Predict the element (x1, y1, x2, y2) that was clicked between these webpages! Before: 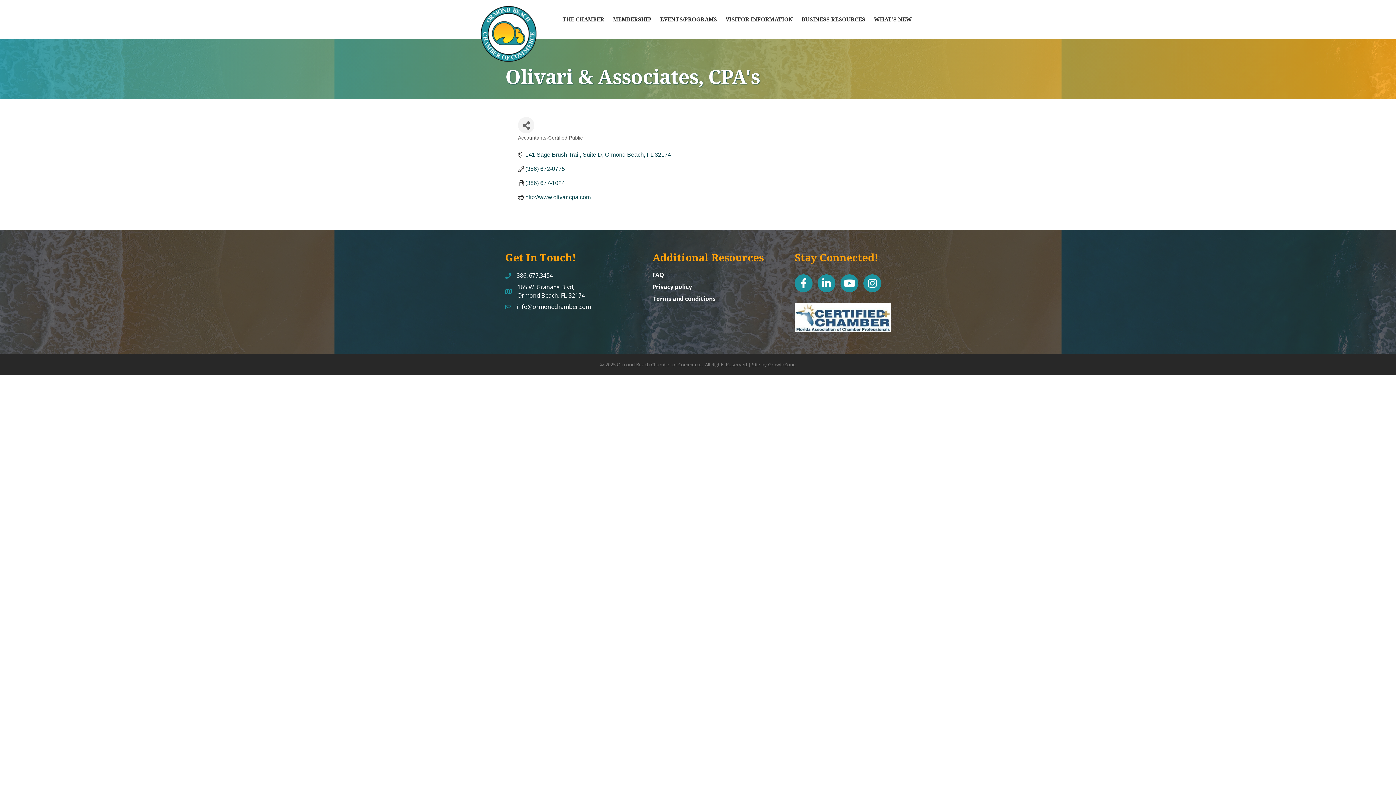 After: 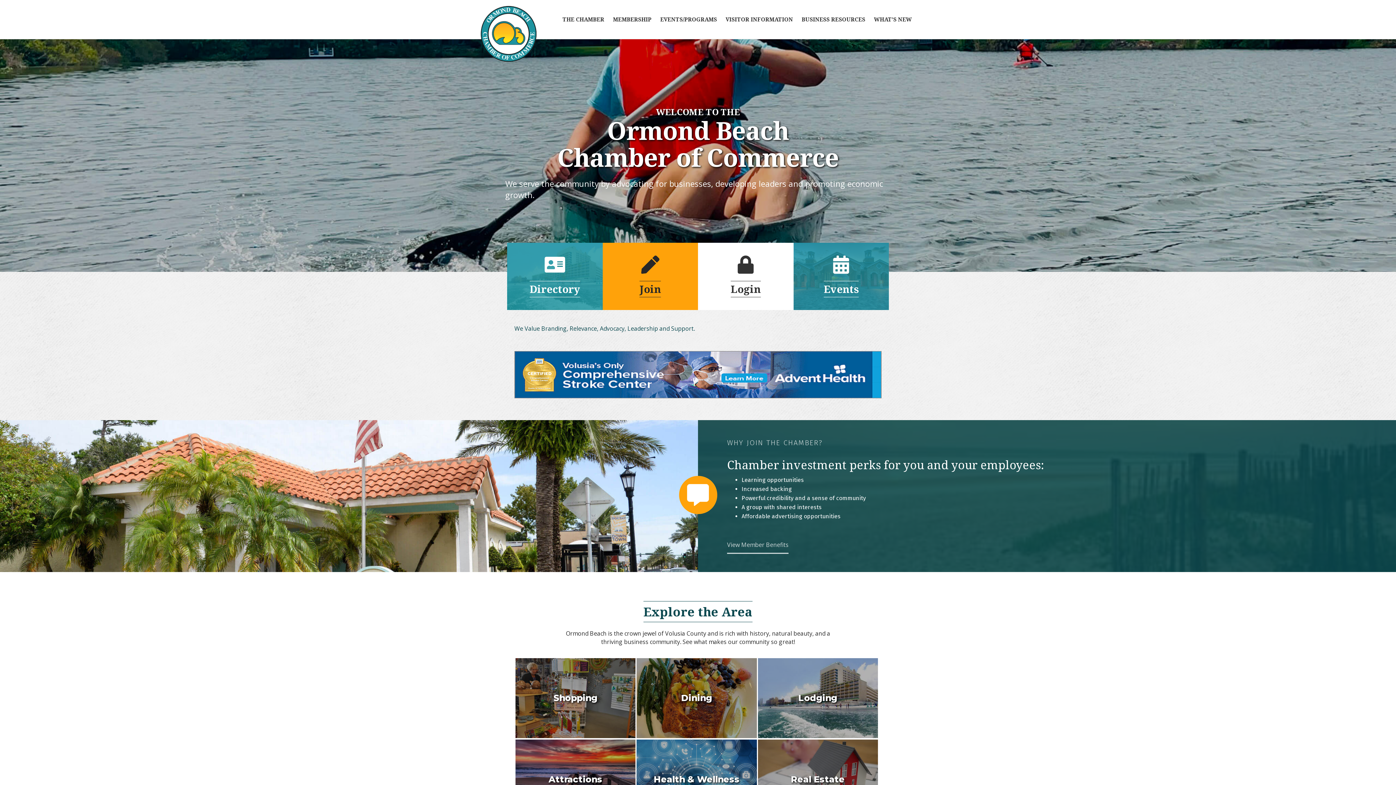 Action: label: THE CHAMBER bbox: (558, 10, 608, 28)